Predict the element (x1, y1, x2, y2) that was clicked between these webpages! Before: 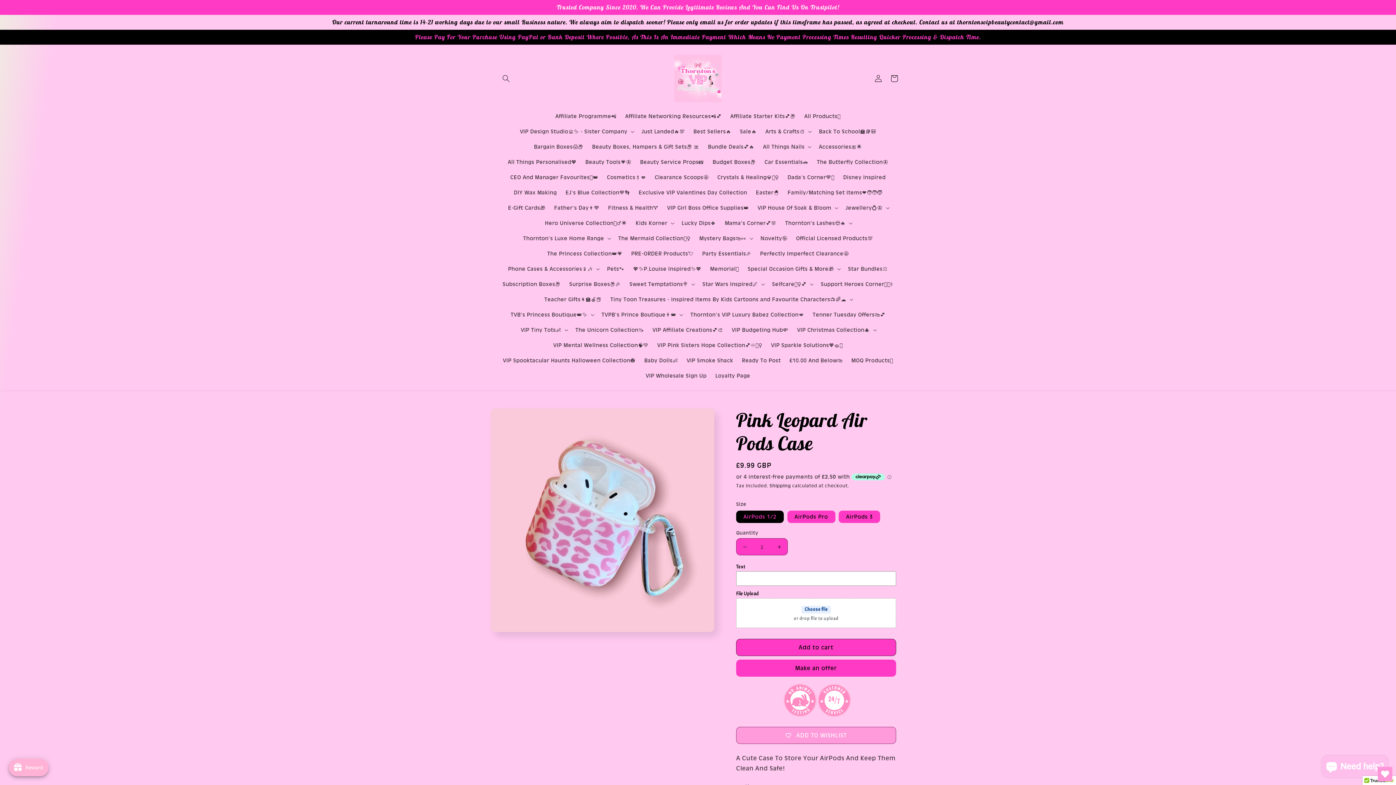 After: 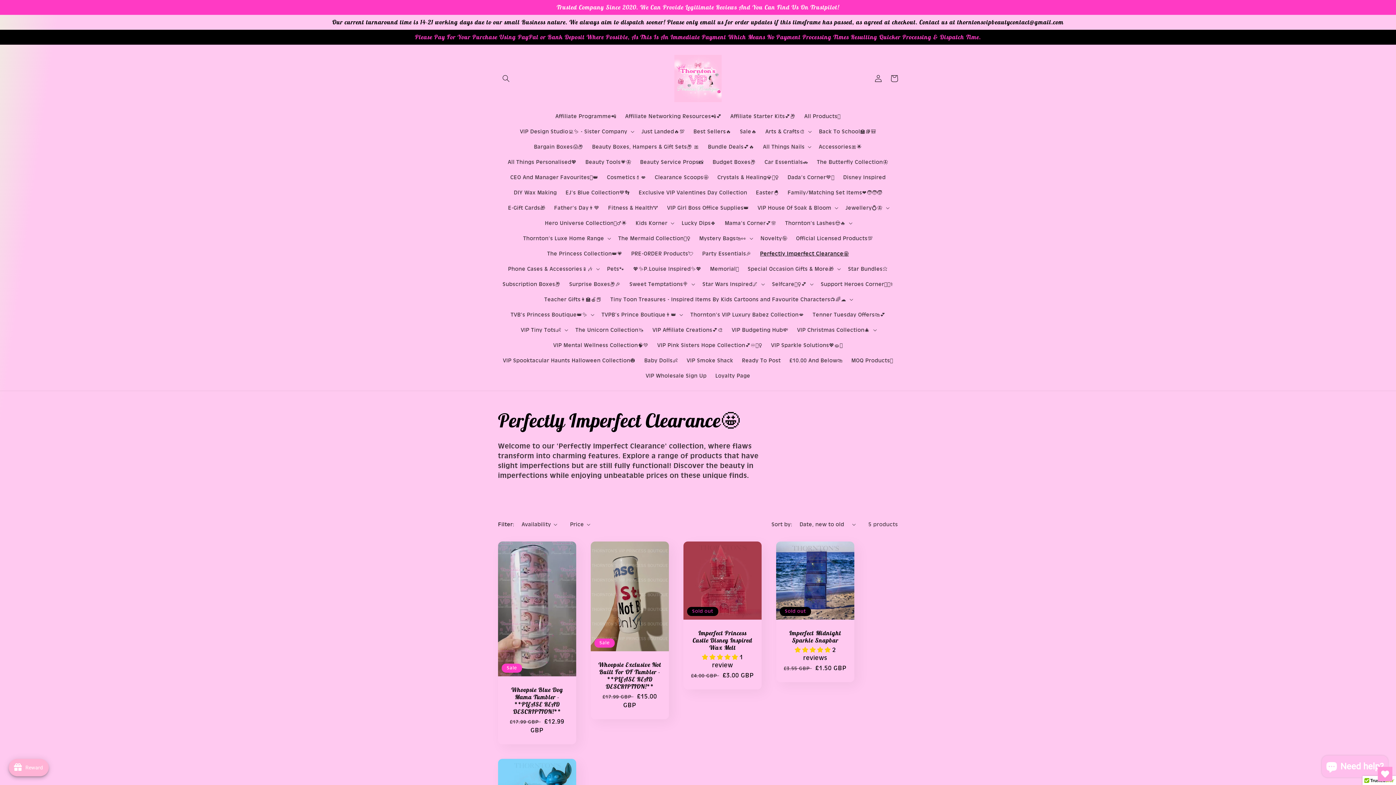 Action: label: Perfectly Imperfect Clearance🤩 bbox: (755, 246, 853, 261)